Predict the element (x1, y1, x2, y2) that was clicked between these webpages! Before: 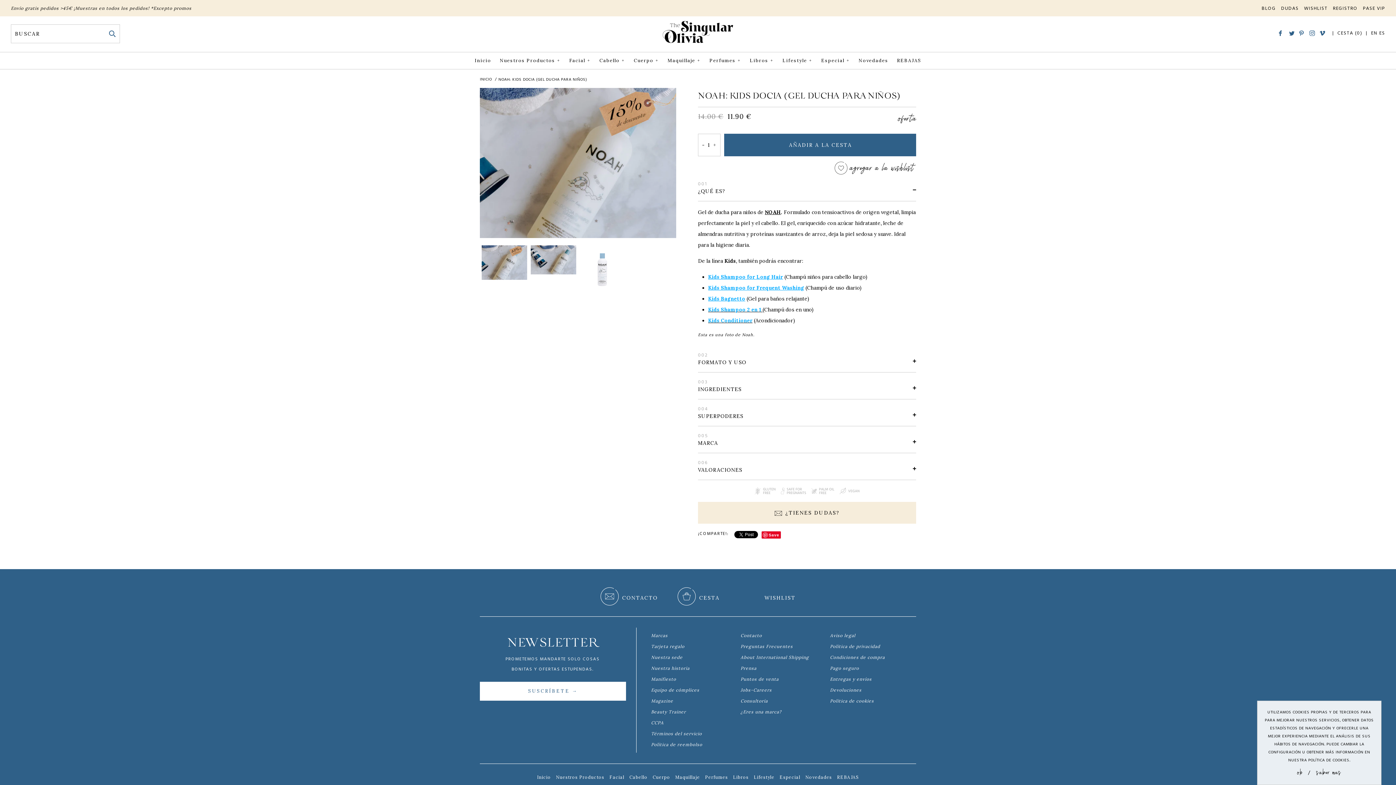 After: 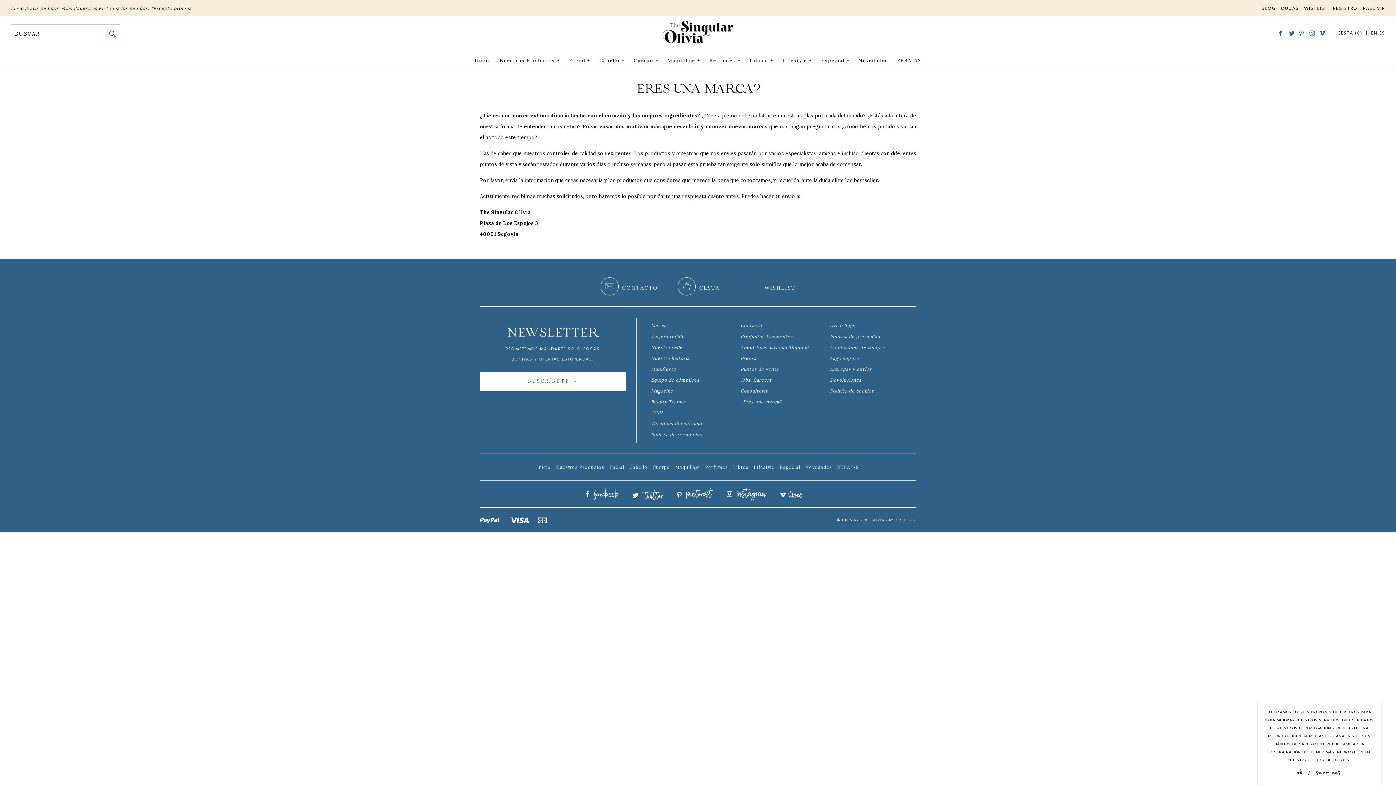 Action: label: ¿Eres una marca? bbox: (737, 707, 785, 717)